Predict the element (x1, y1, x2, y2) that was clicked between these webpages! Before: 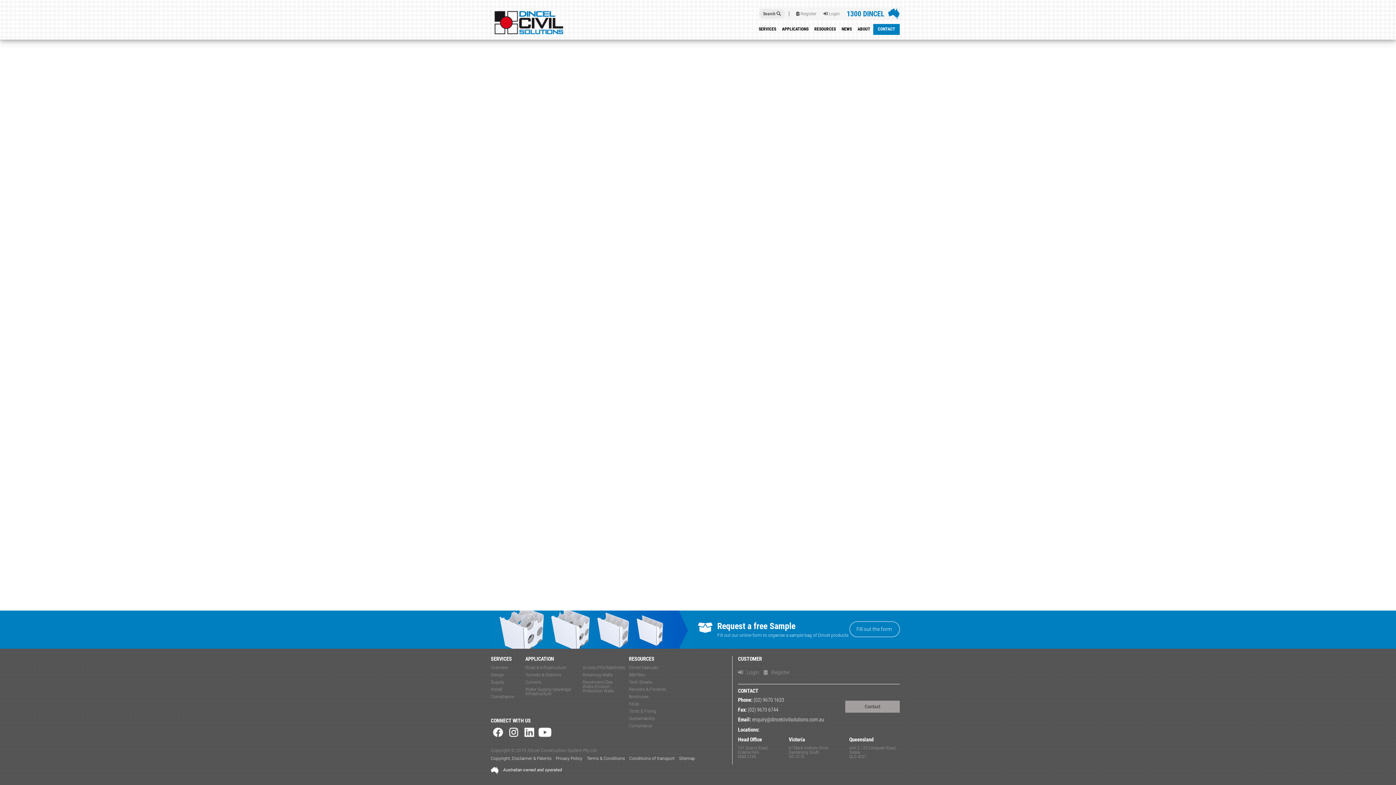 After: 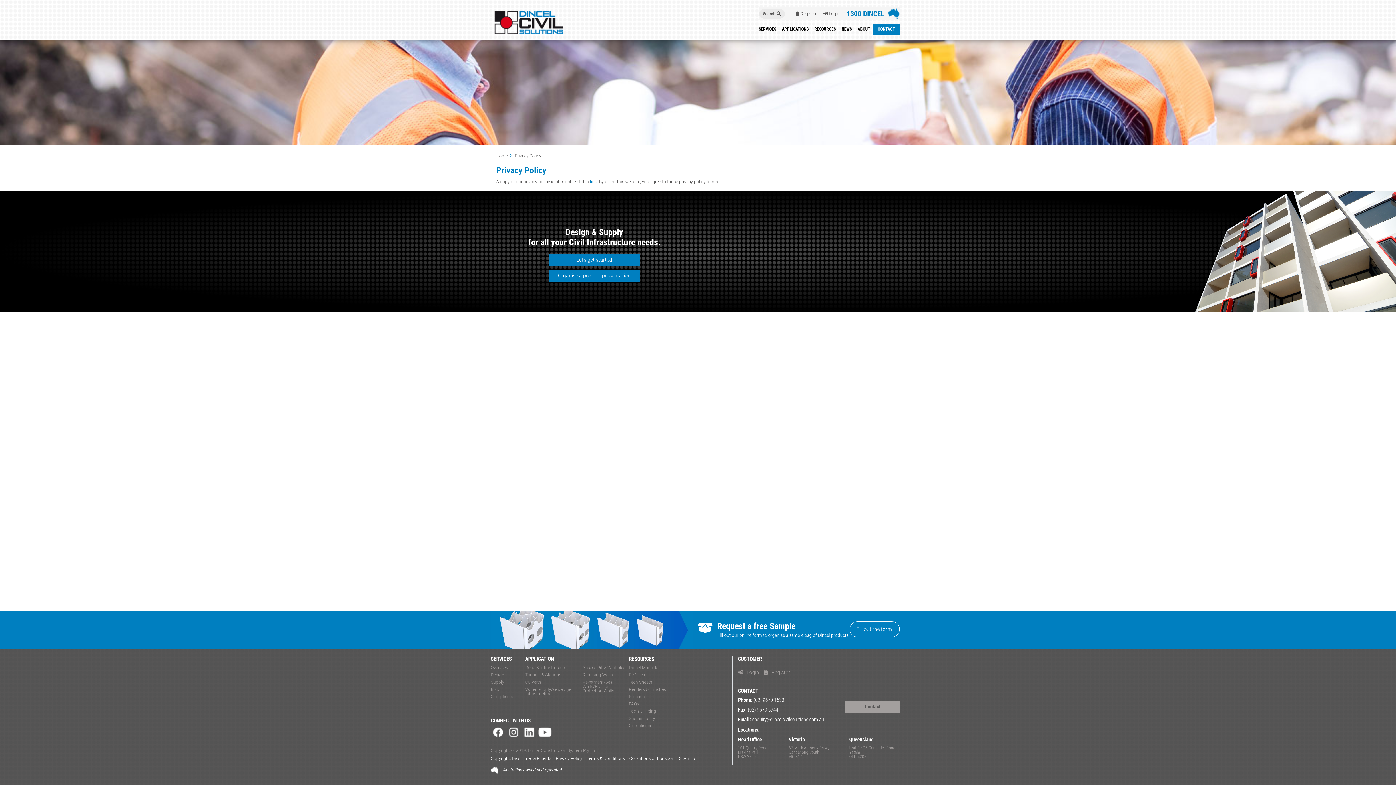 Action: label: Privacy Policy bbox: (556, 756, 582, 761)